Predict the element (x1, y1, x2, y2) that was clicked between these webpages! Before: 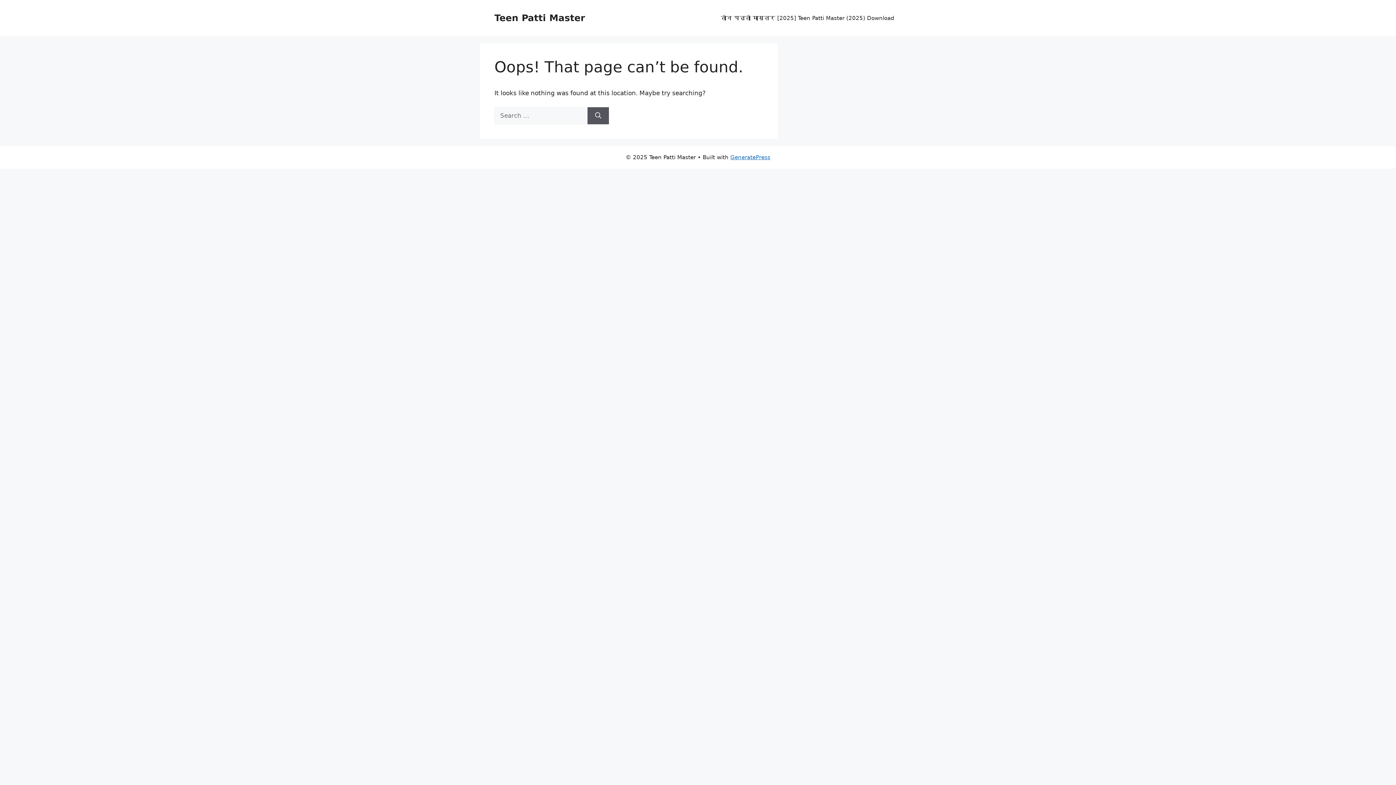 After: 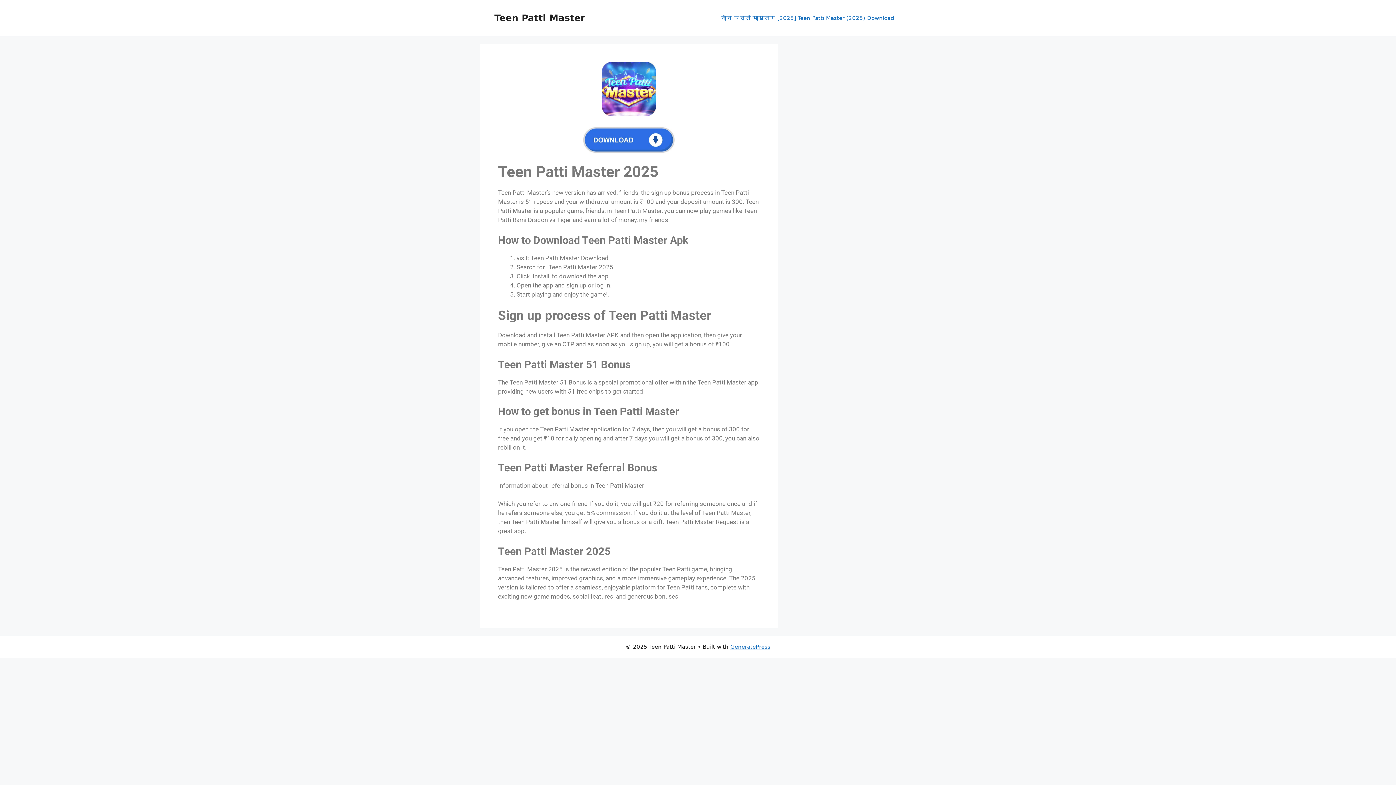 Action: bbox: (713, 7, 901, 29) label: तीन पत्ती मास्तर [2025] Teen Patti Master (2025) Download